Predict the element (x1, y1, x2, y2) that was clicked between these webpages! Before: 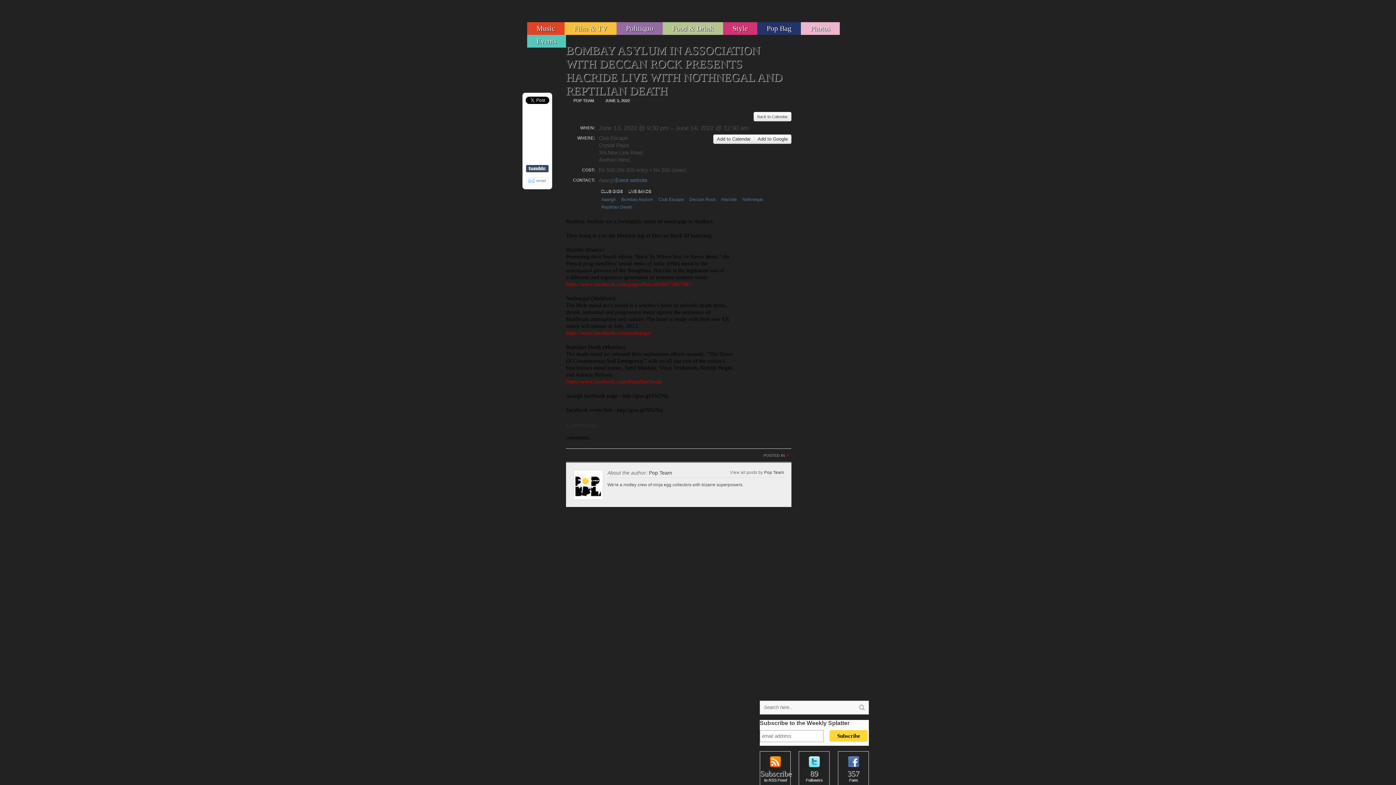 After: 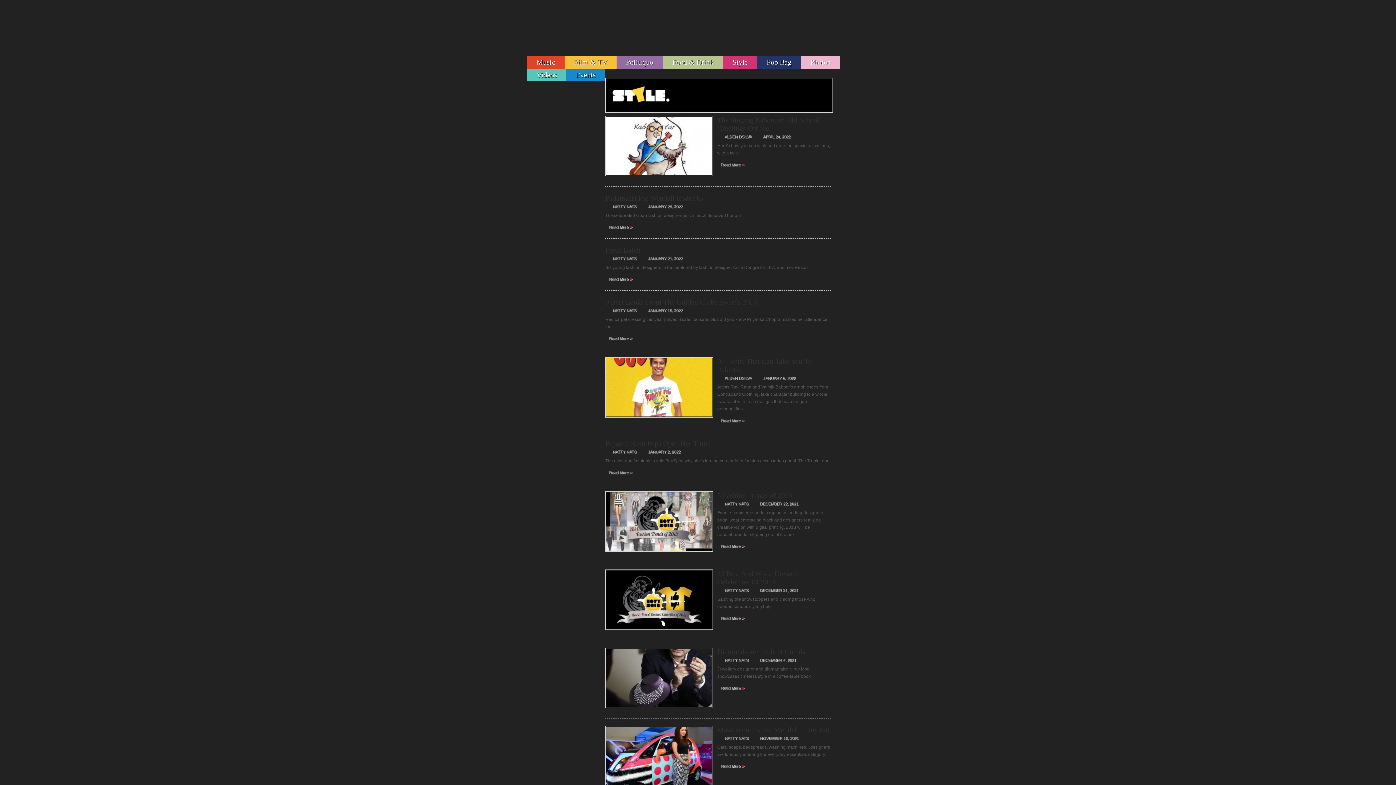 Action: bbox: (723, 22, 757, 34) label: Style